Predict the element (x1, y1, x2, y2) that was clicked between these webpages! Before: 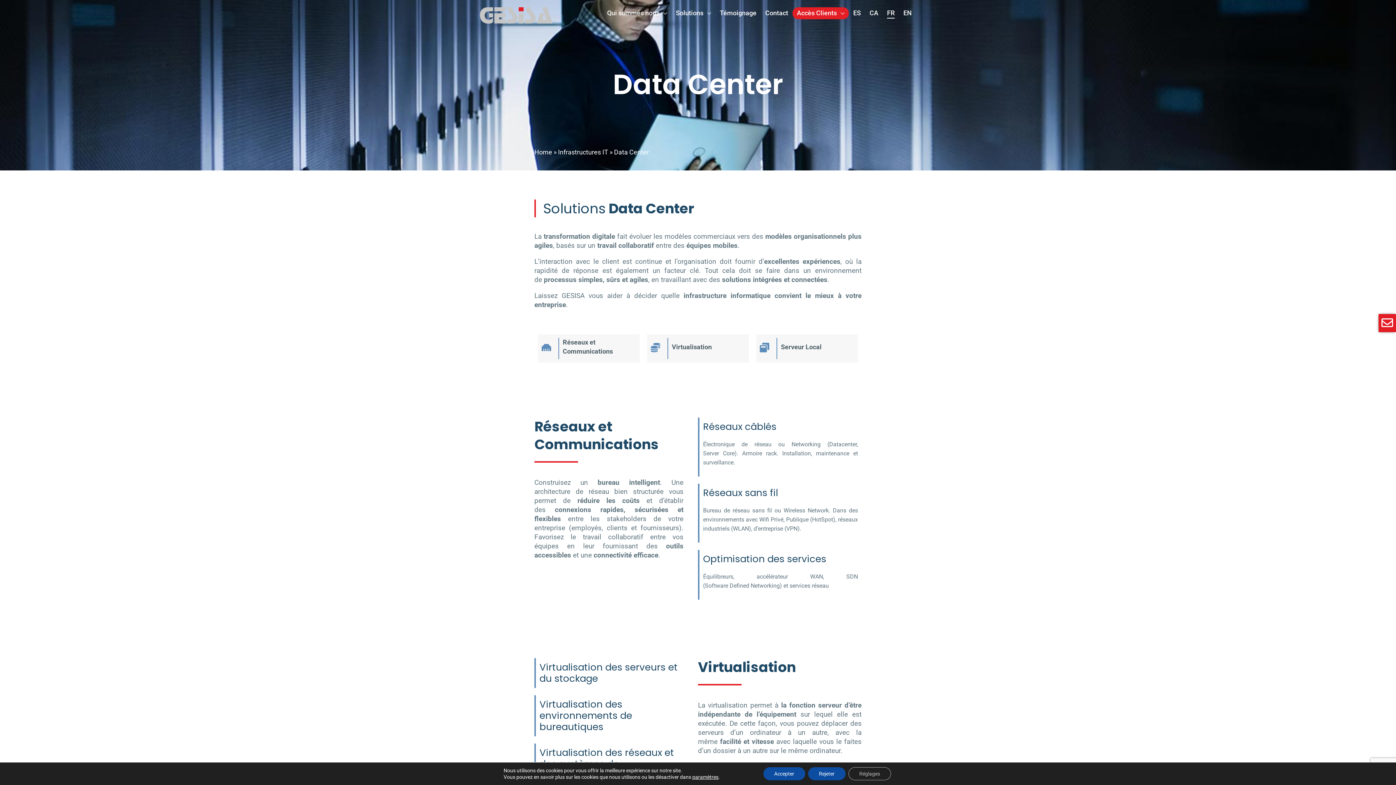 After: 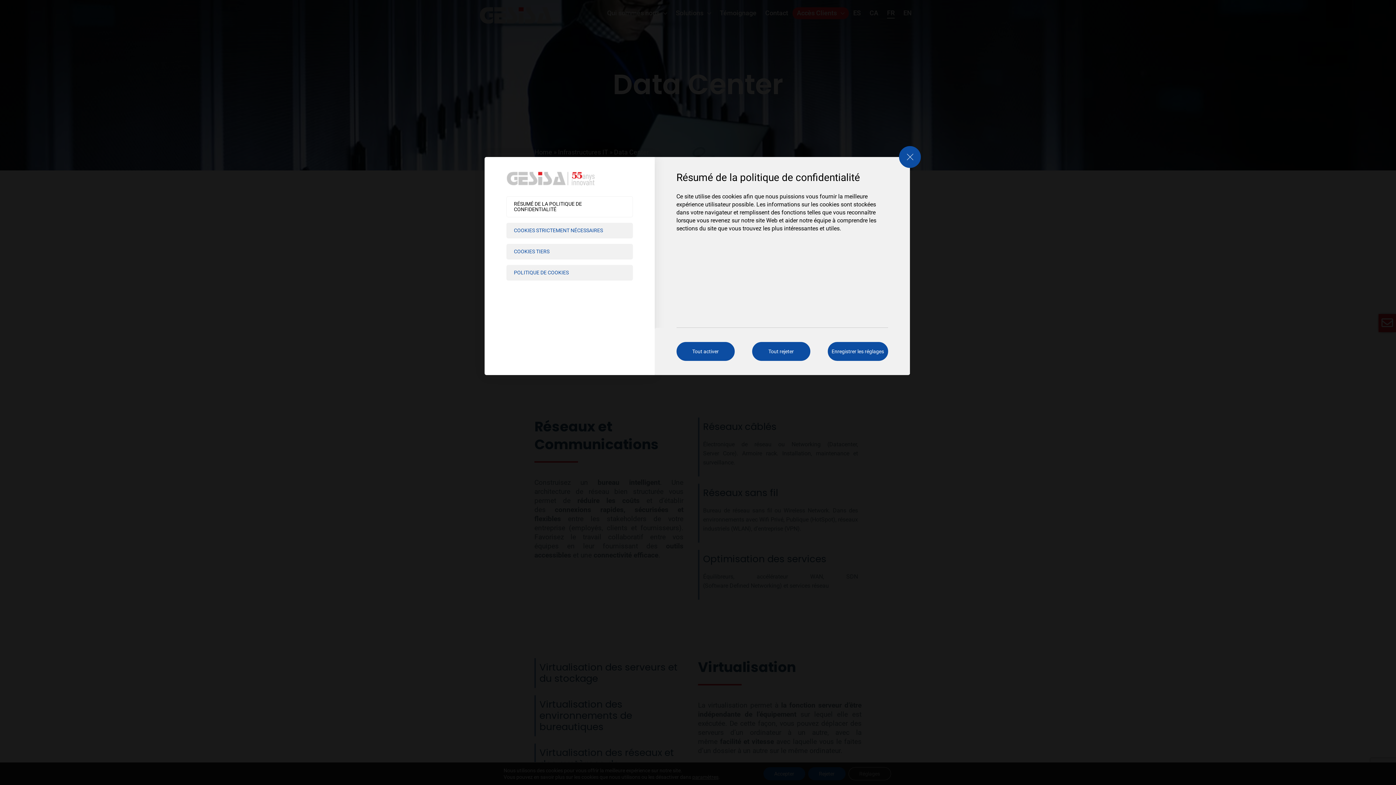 Action: label: Réglages bbox: (848, 767, 891, 780)